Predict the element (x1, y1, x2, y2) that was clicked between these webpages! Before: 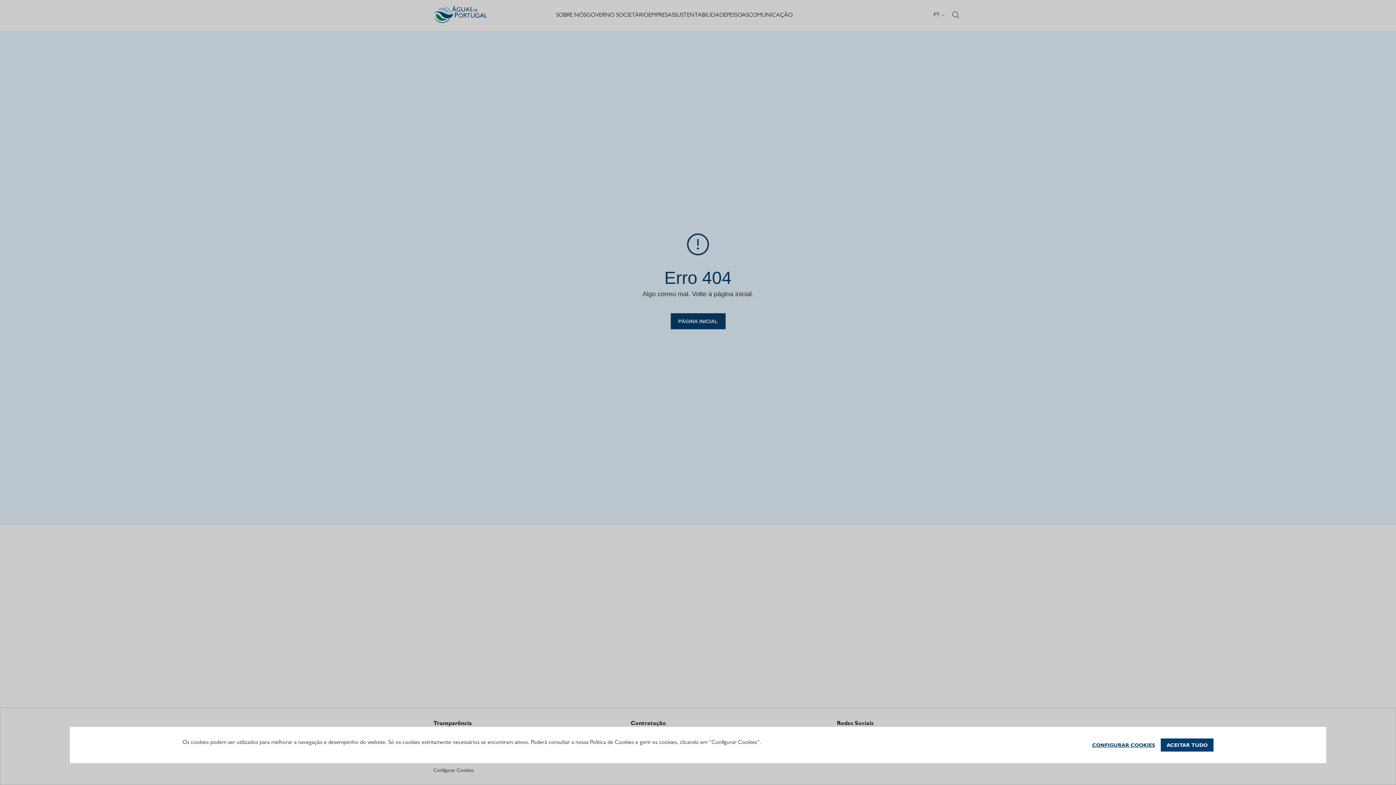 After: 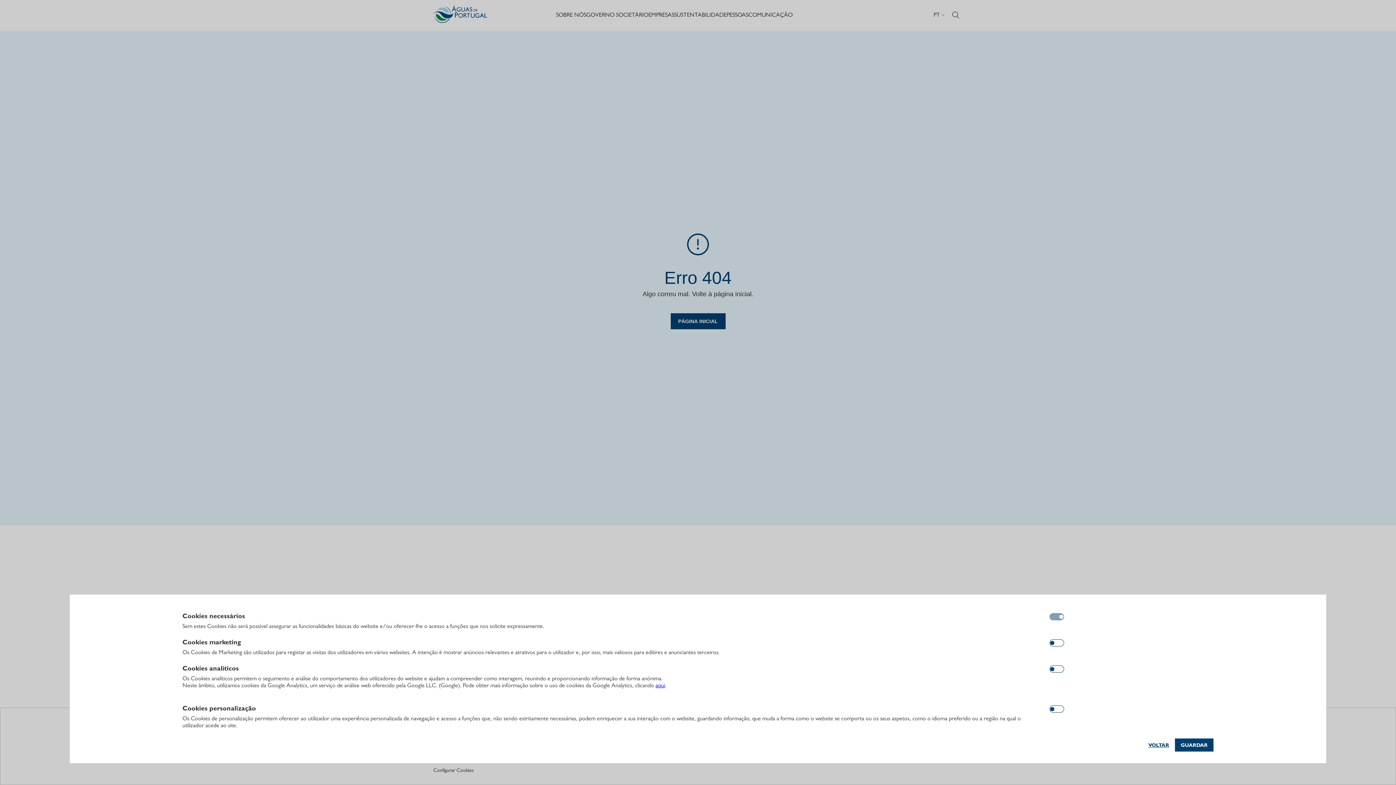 Action: label: Configurar cookies bbox: (1086, 738, 1161, 752)